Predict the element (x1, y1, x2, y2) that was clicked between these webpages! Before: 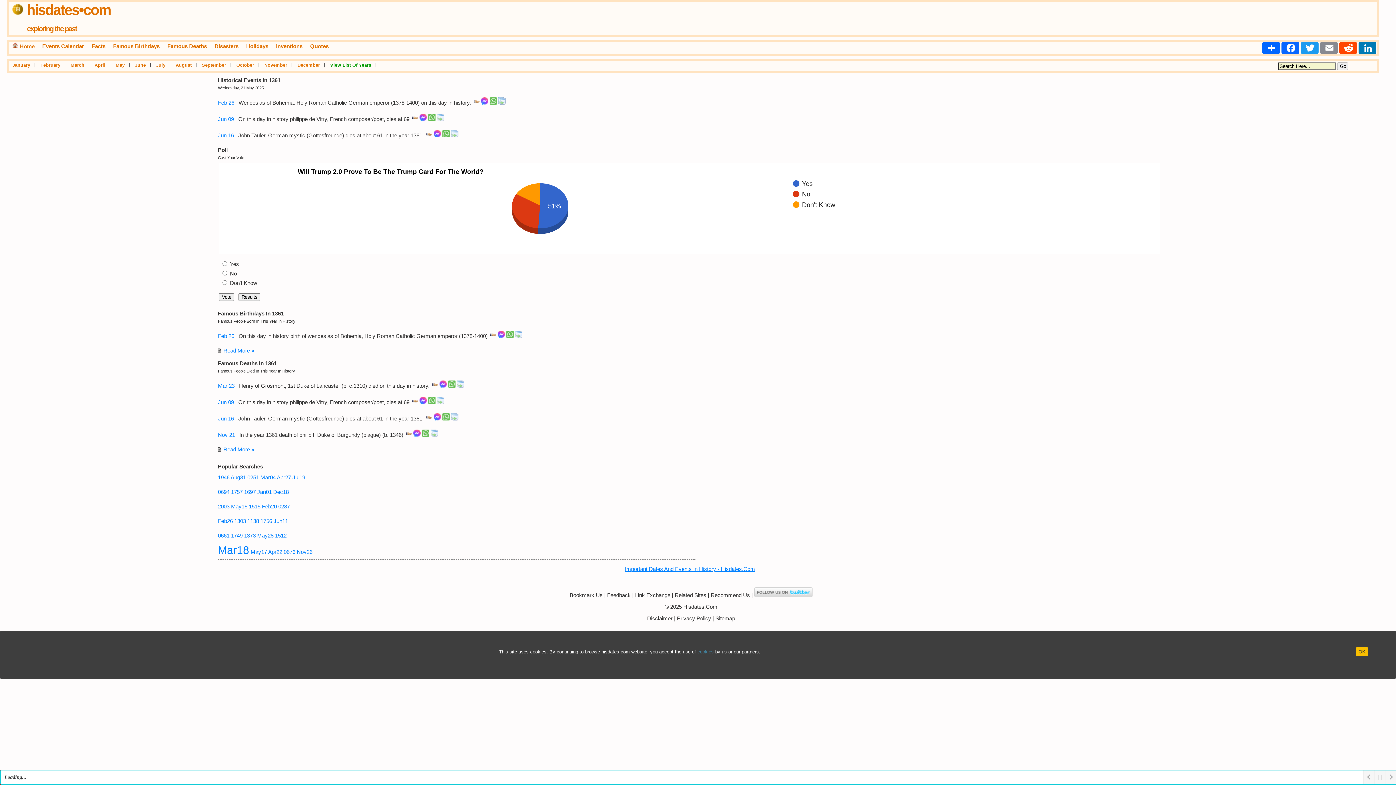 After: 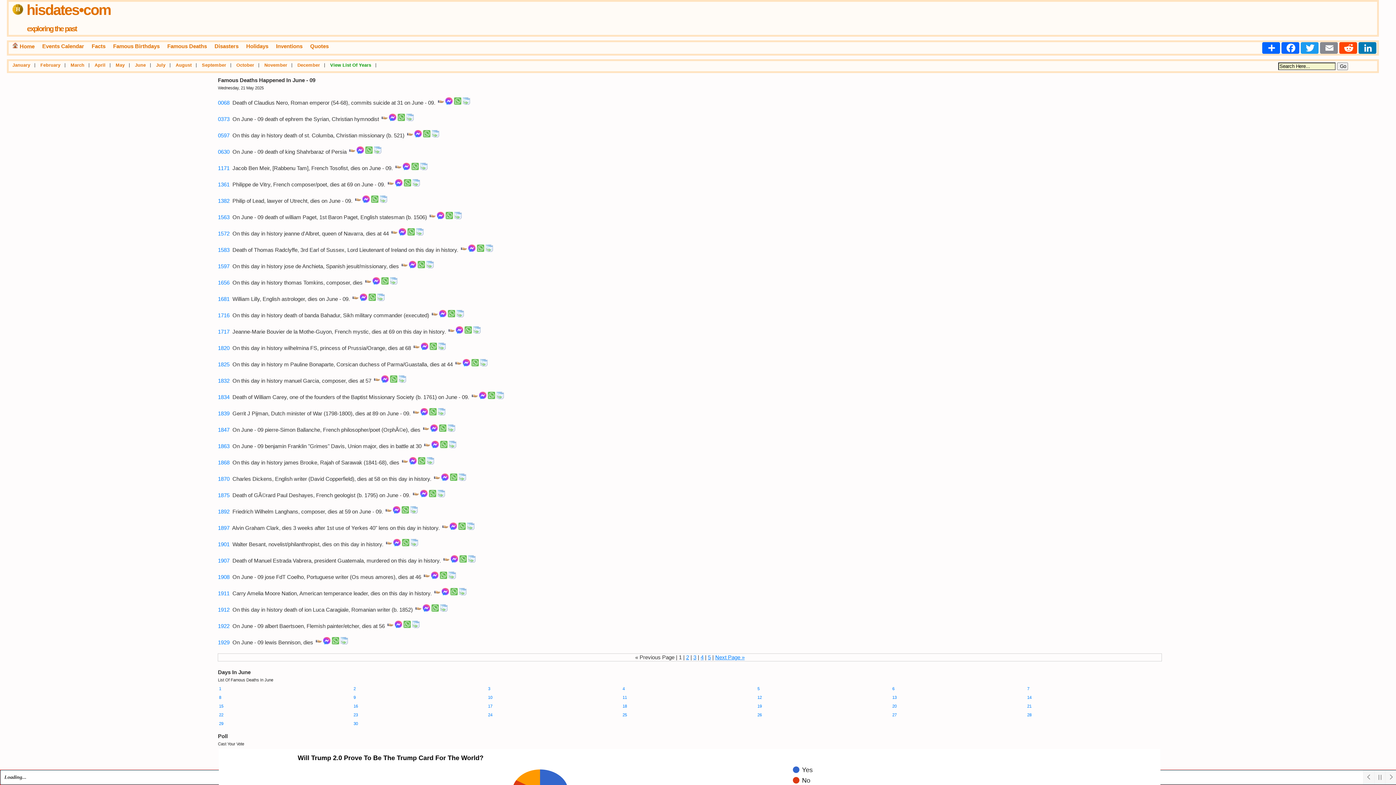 Action: bbox: (217, 399, 233, 405) label: Jun 09